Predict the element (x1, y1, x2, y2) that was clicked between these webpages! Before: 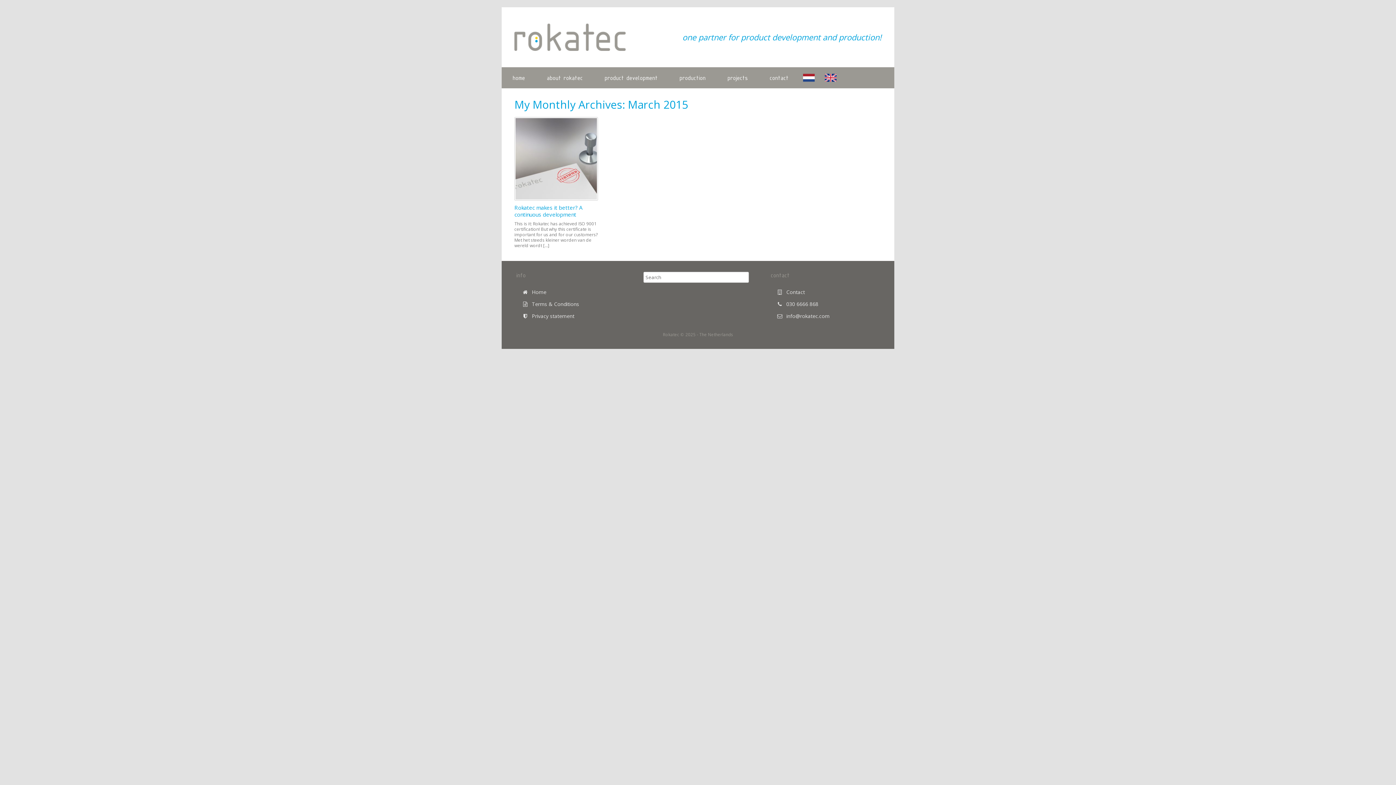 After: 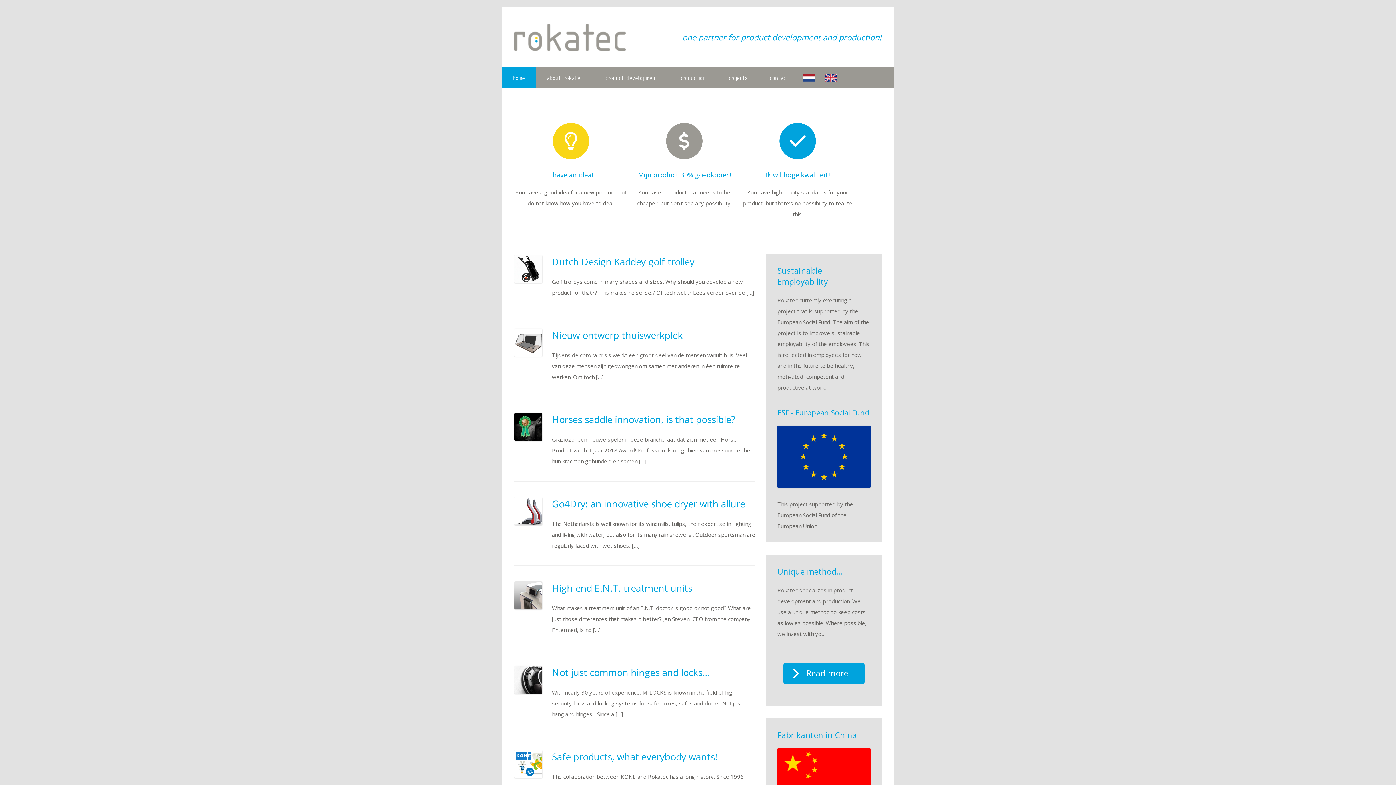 Action: label: home bbox: (501, 67, 536, 88)